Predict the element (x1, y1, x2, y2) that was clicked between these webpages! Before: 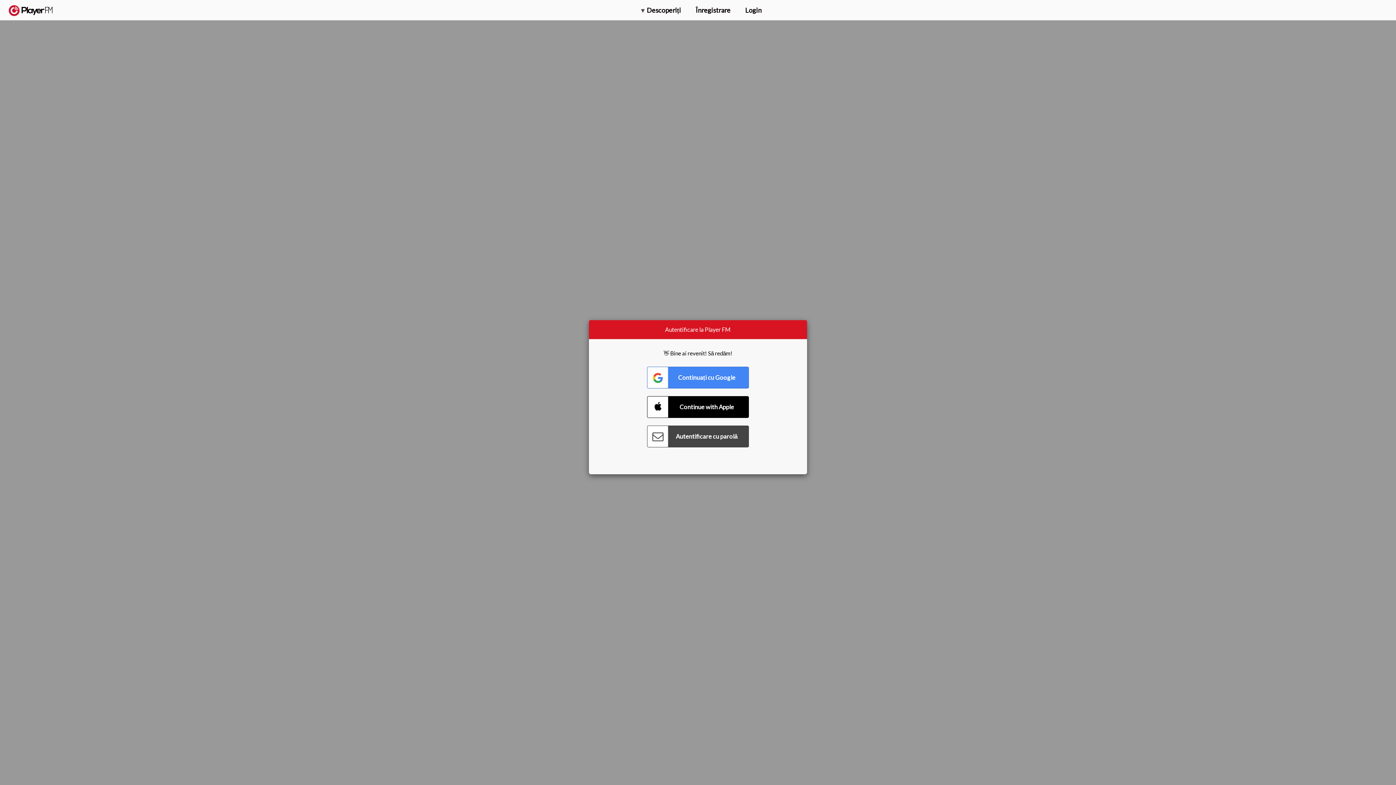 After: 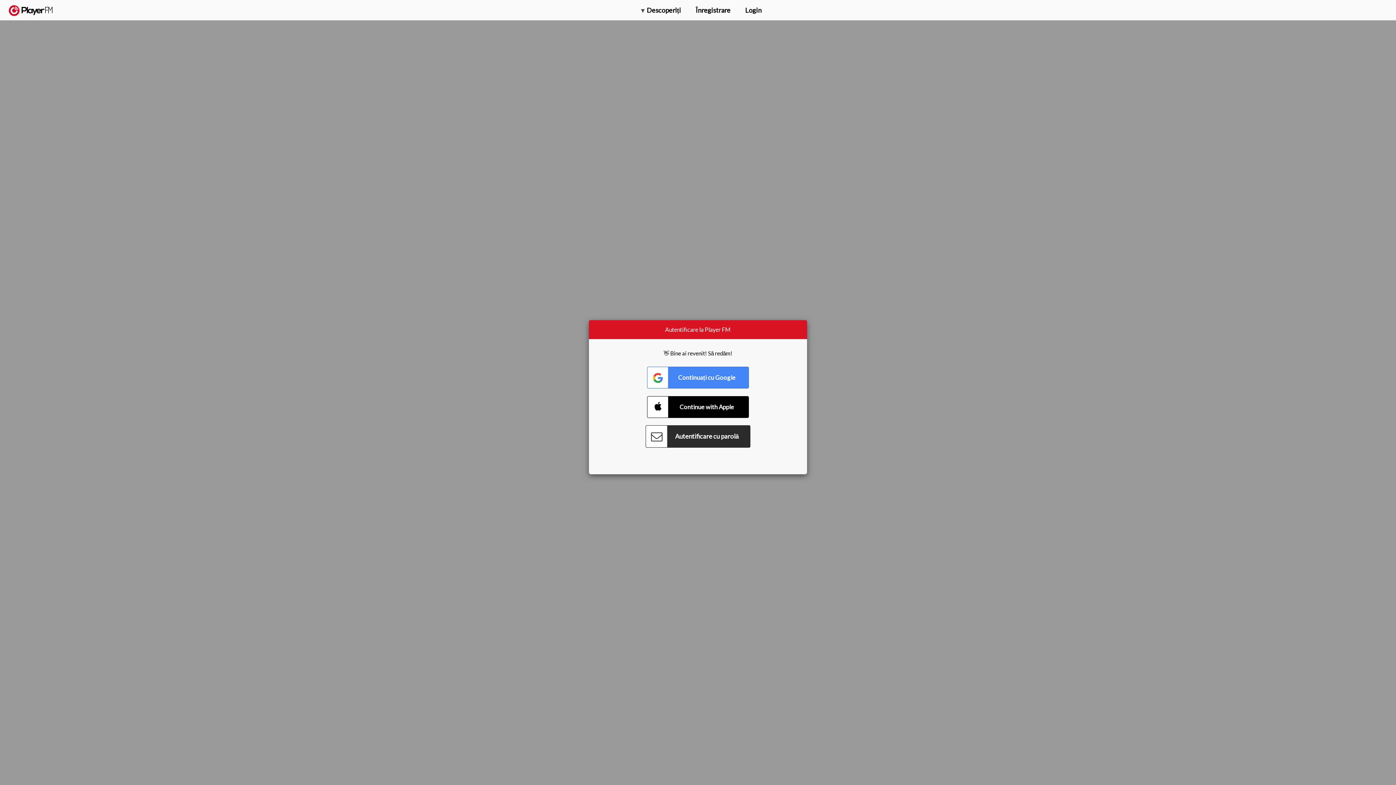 Action: bbox: (647, 425, 749, 447) label: Connect with Password